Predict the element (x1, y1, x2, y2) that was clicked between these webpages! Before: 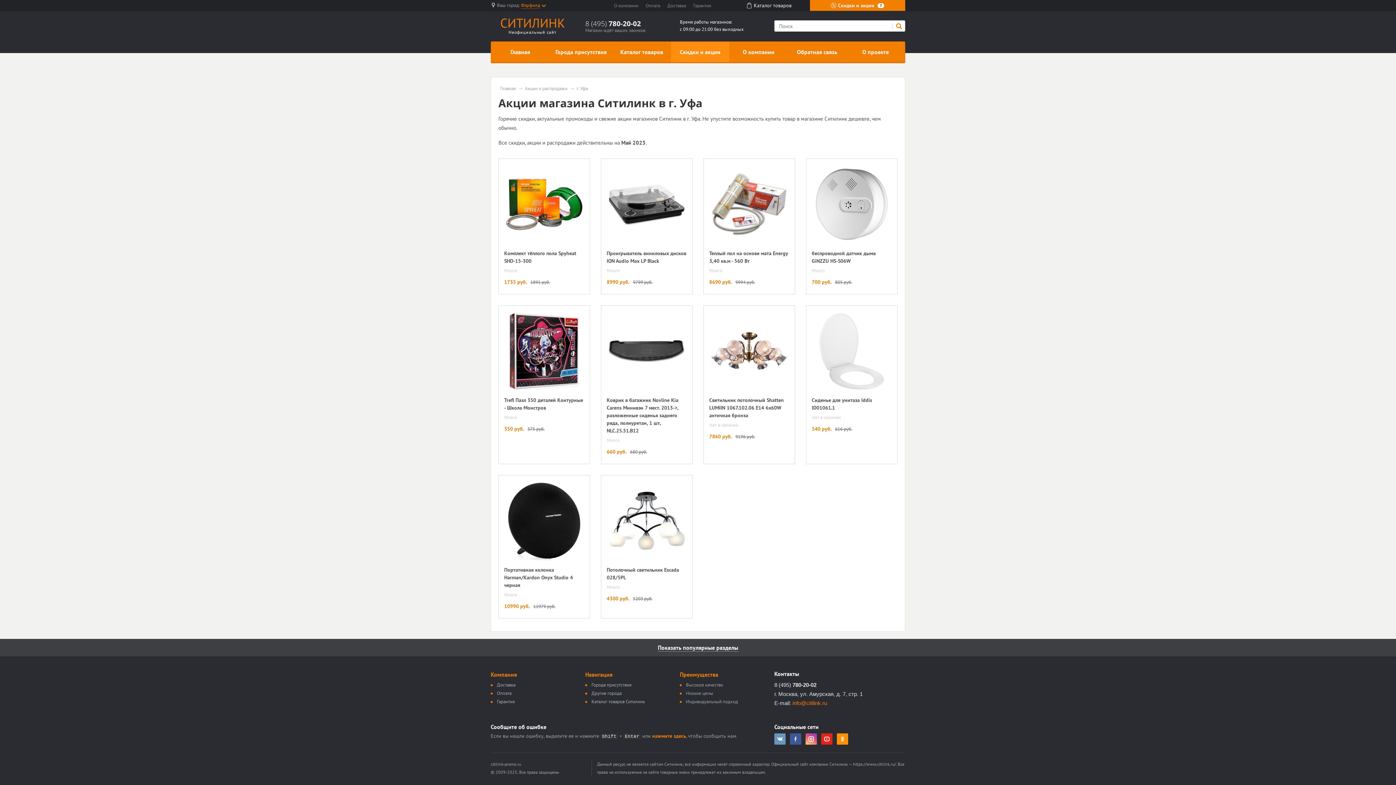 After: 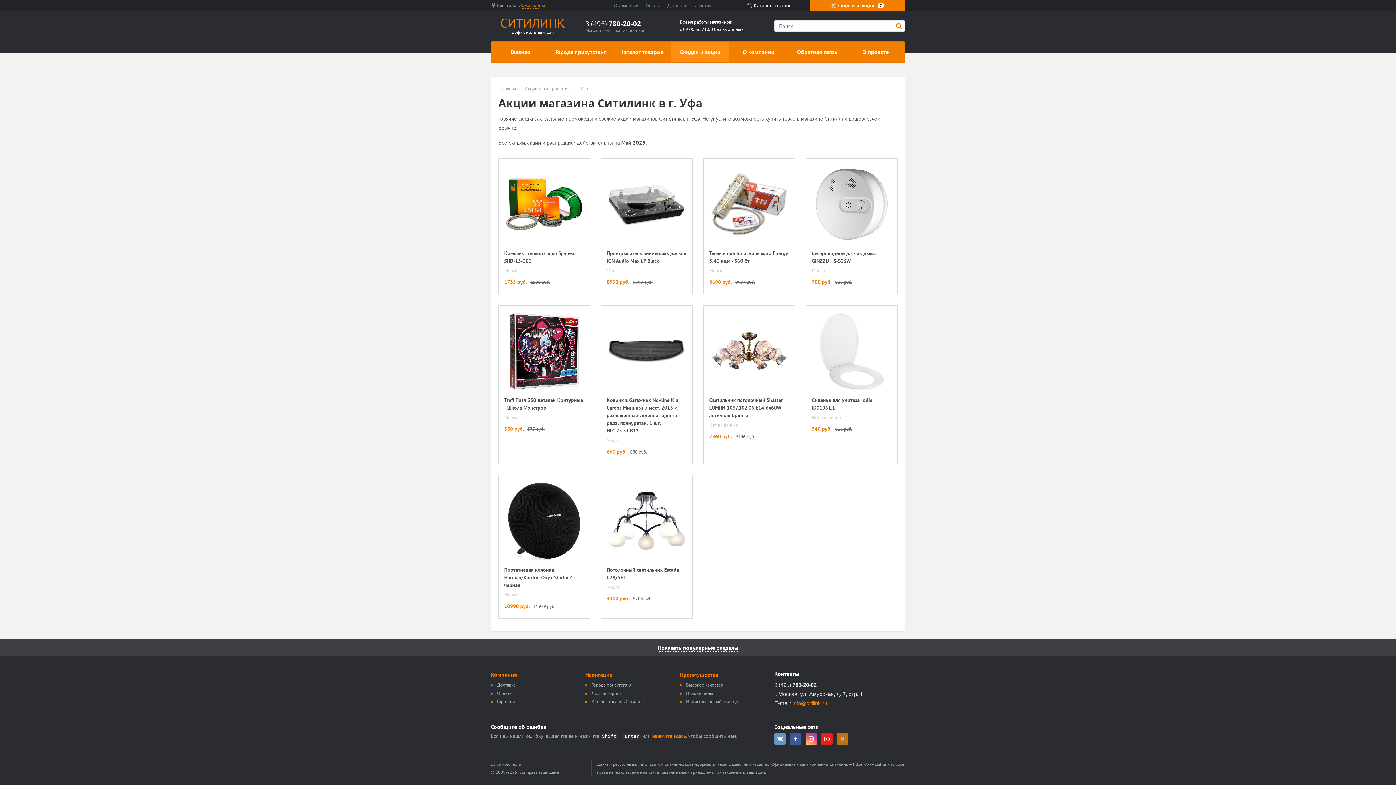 Action: bbox: (837, 733, 848, 745)